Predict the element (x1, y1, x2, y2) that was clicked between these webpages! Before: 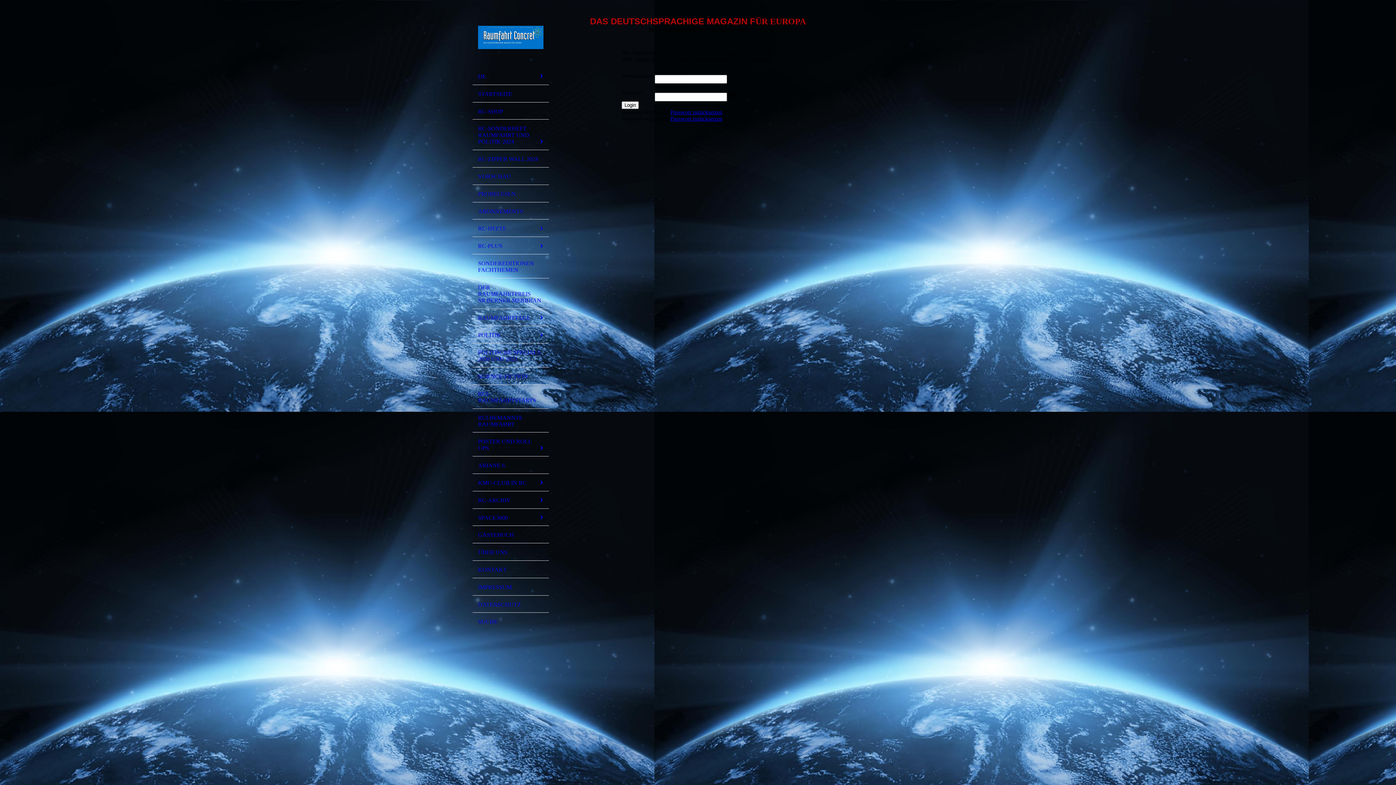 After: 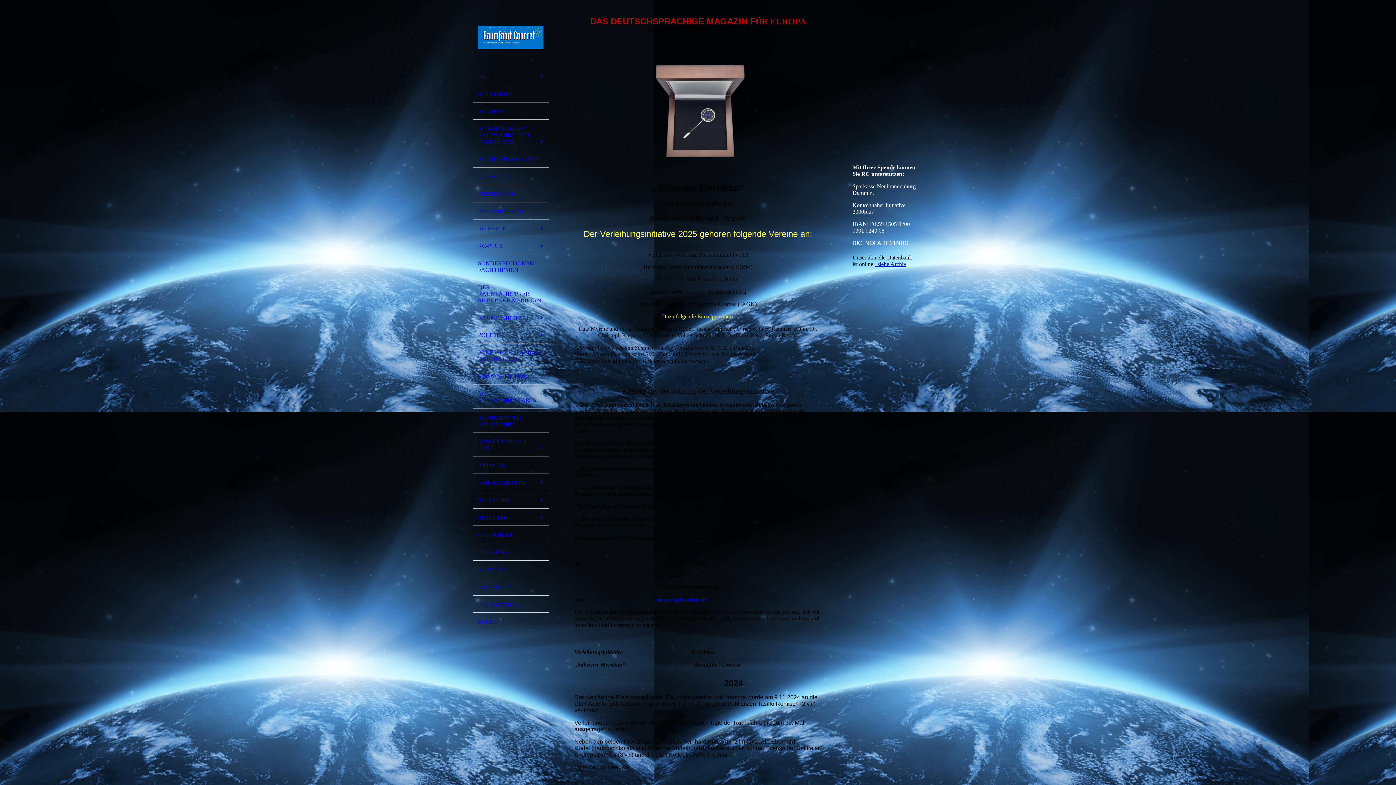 Action: label: DER RAUMFAHRTPREIS SILBERNER MERIDIAN bbox: (472, 278, 549, 308)